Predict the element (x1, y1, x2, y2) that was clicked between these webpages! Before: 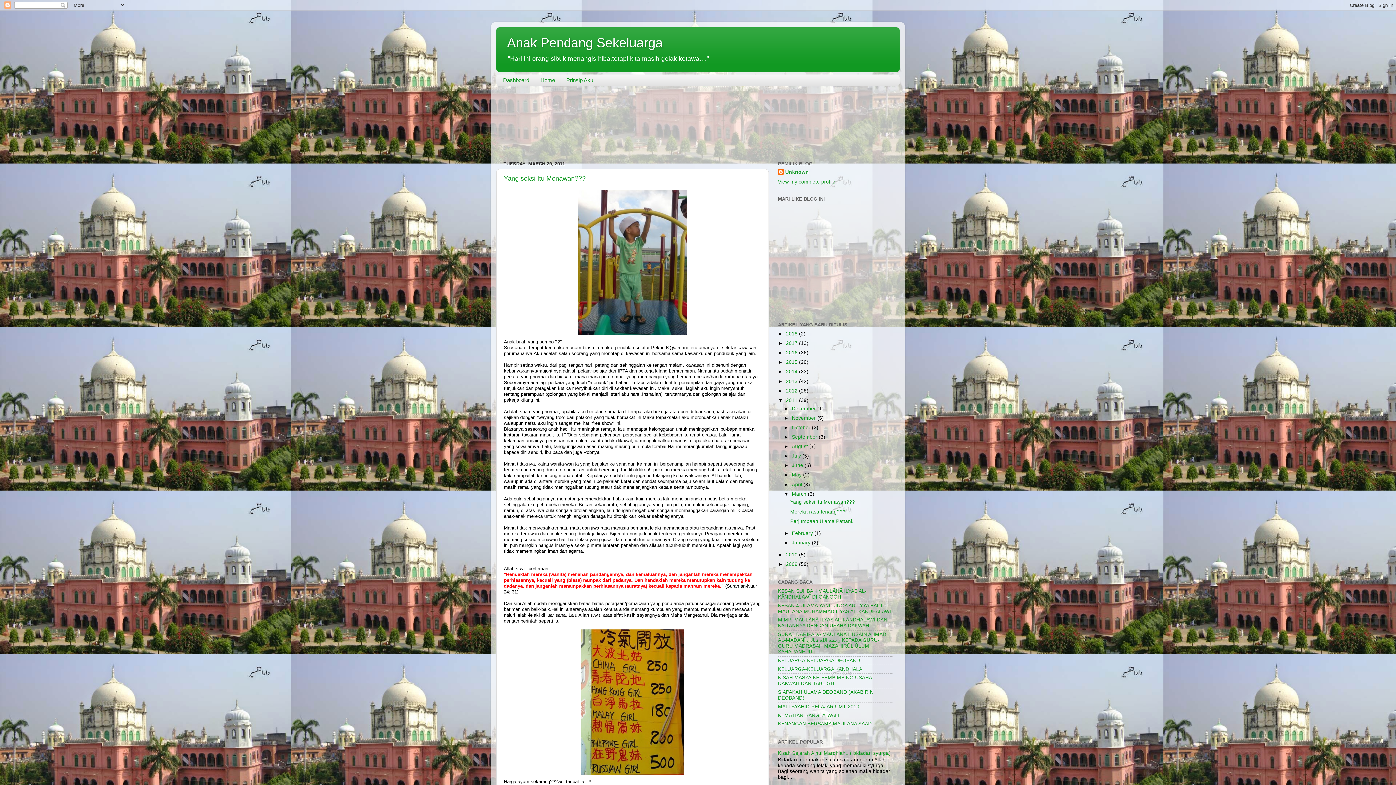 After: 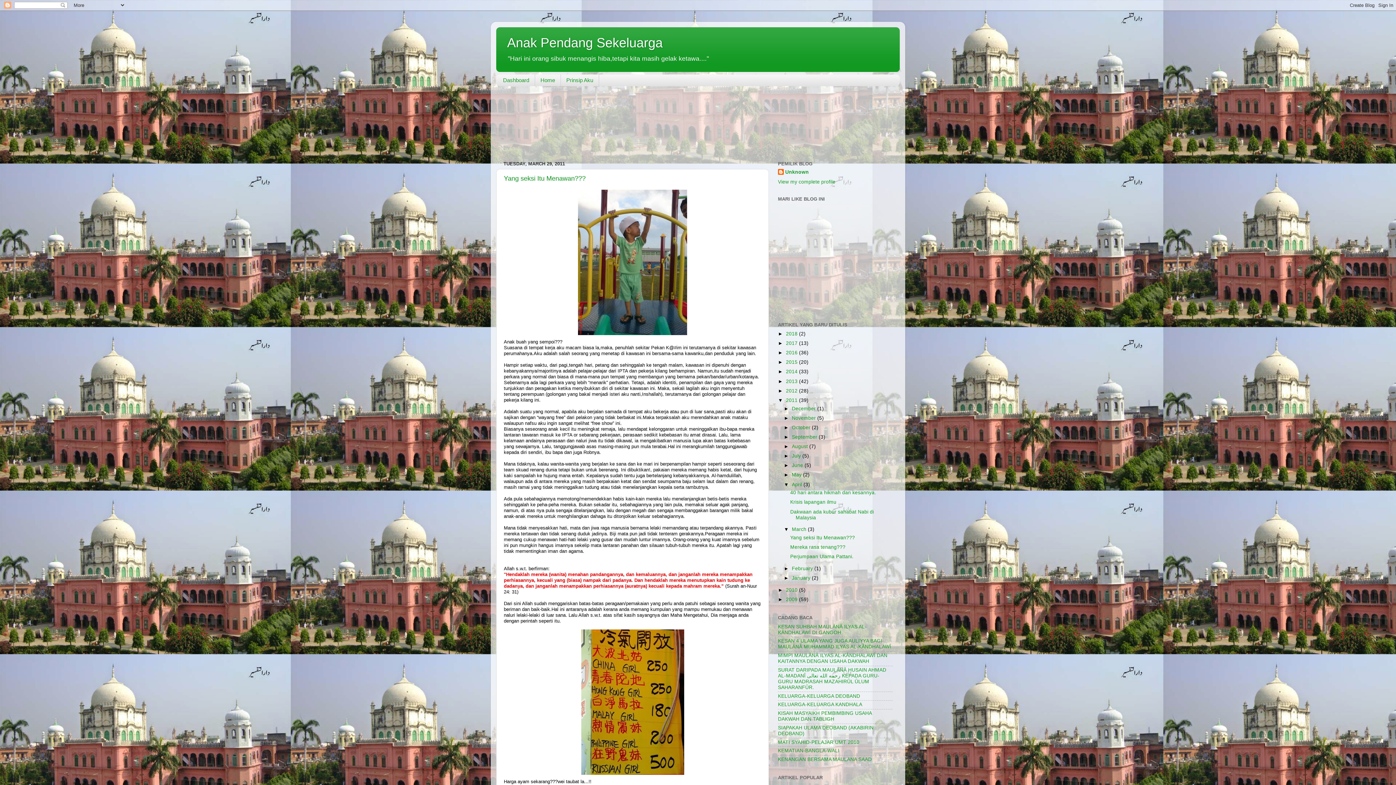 Action: bbox: (784, 482, 792, 487) label: ►  